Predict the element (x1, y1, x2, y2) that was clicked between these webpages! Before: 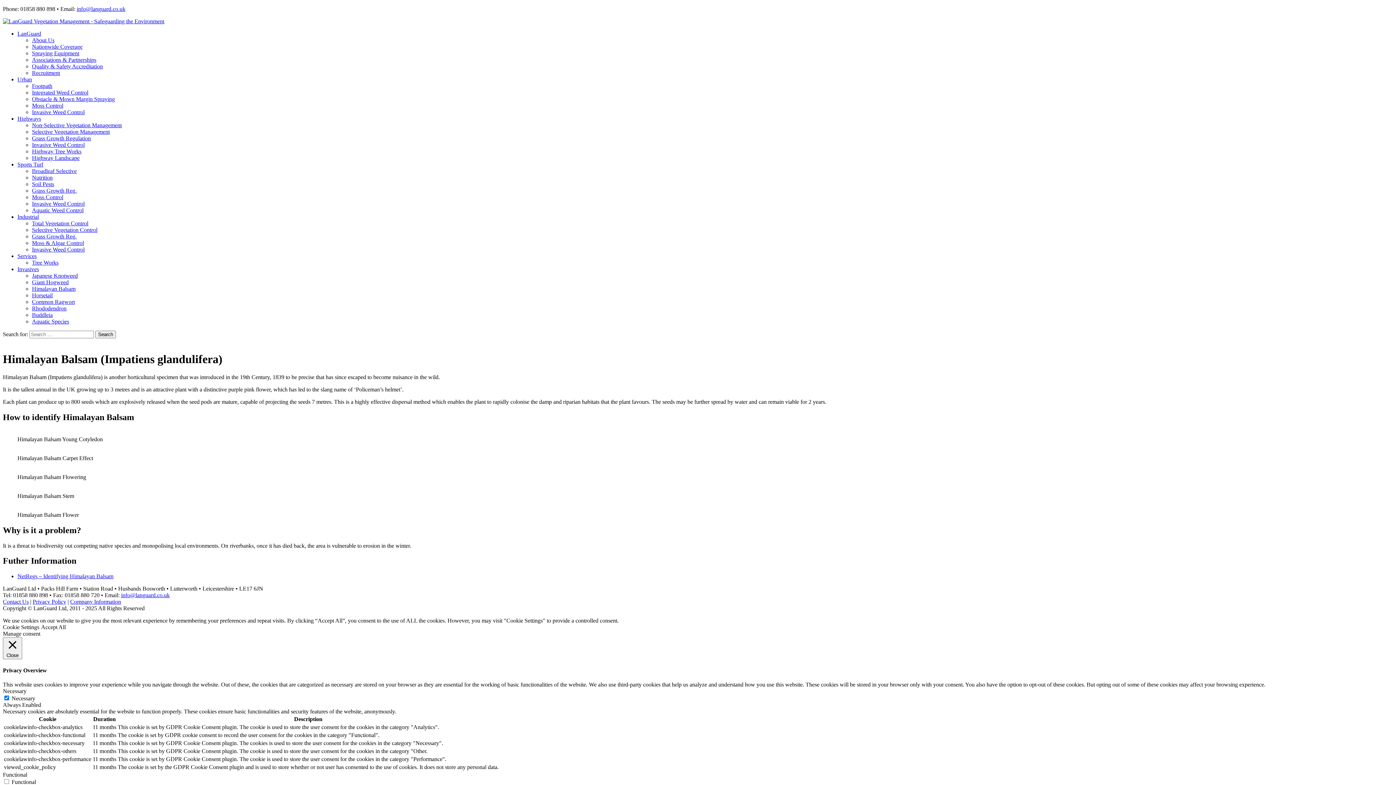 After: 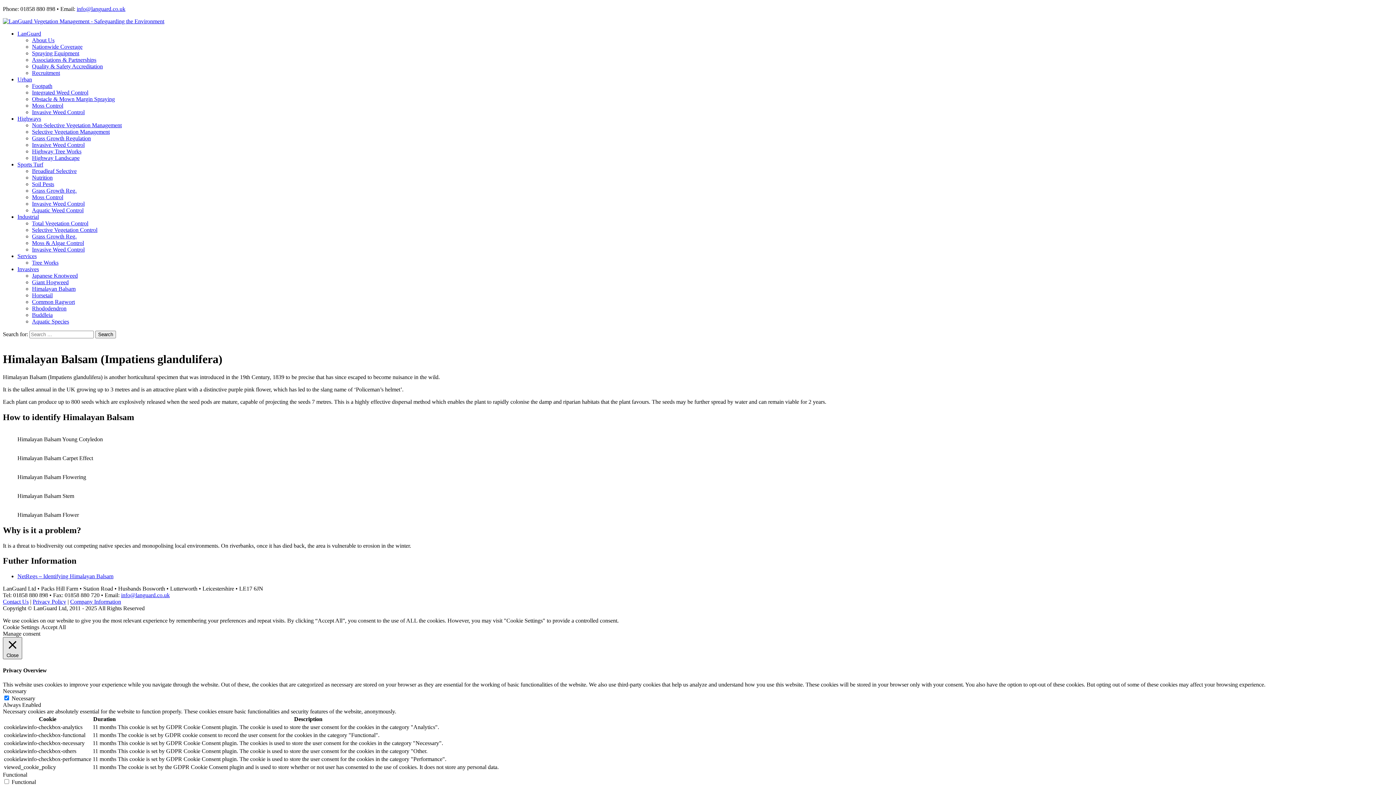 Action: bbox: (2, 637, 22, 659) label:  Close